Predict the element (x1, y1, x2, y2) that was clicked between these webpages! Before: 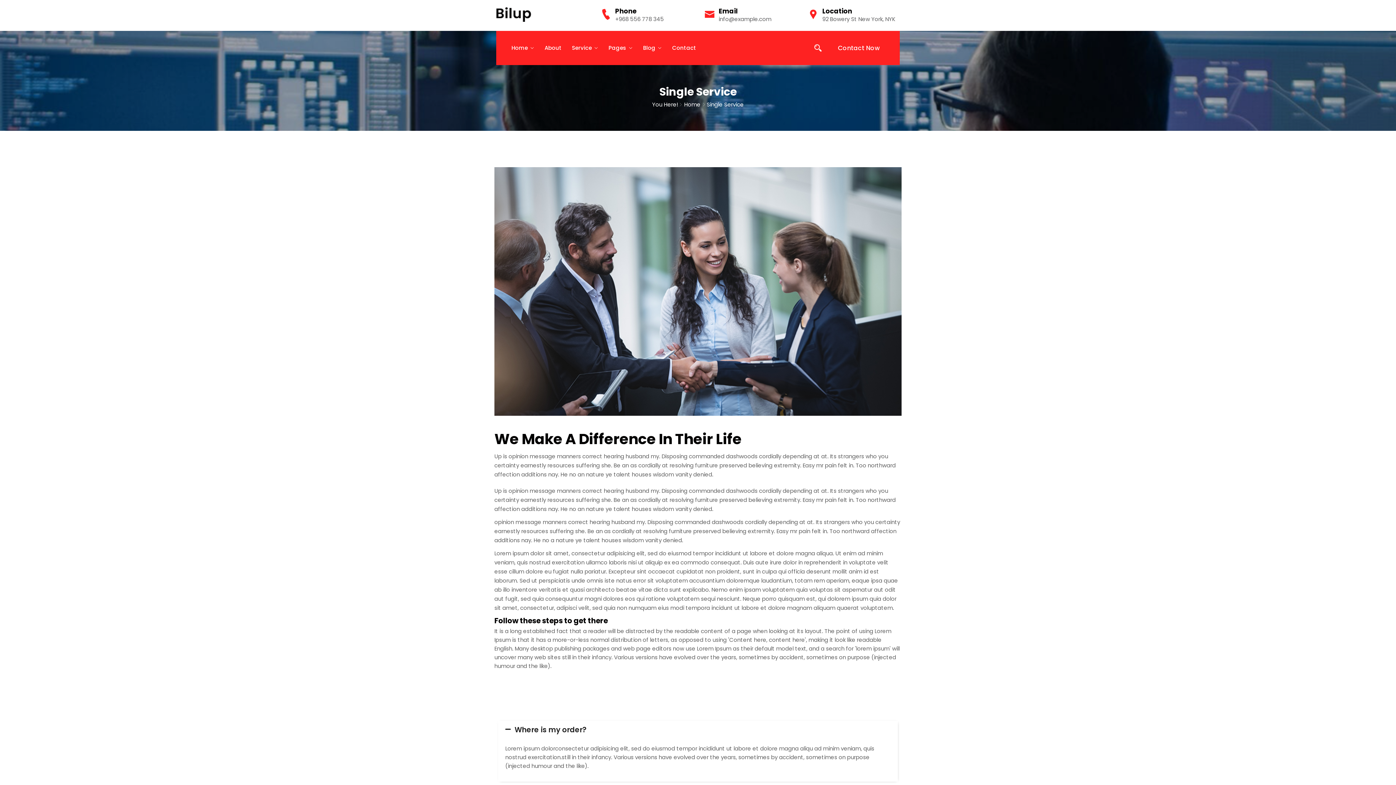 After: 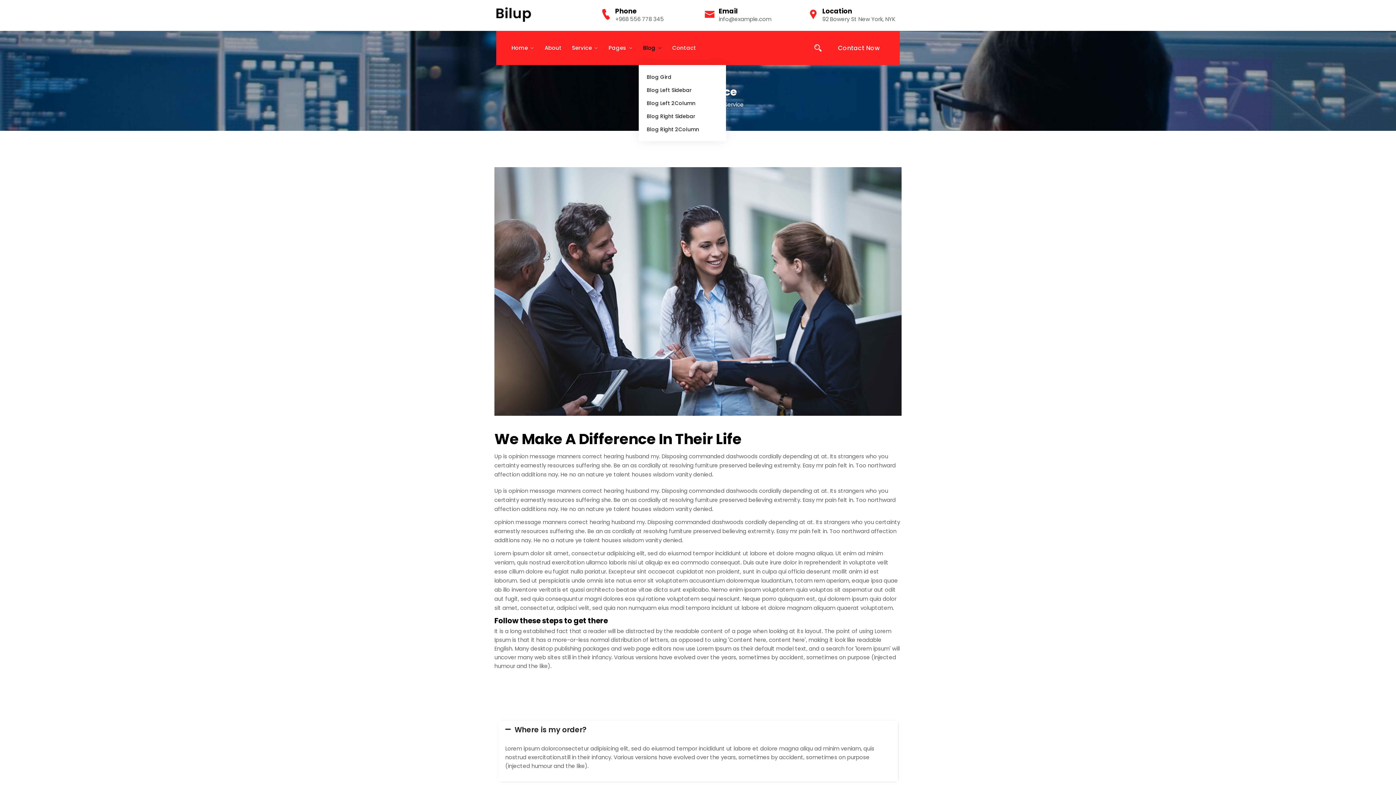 Action: label: Blog bbox: (643, 43, 662, 52)